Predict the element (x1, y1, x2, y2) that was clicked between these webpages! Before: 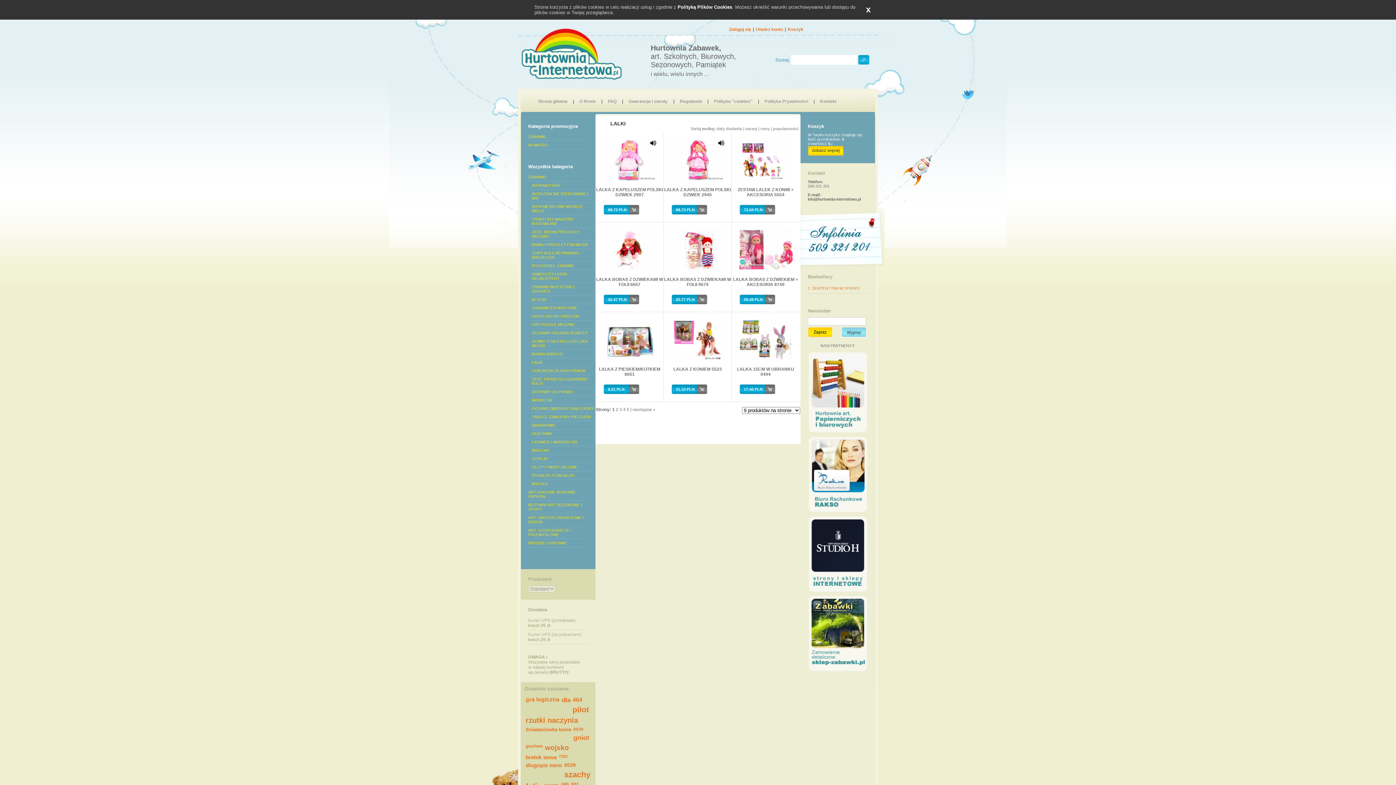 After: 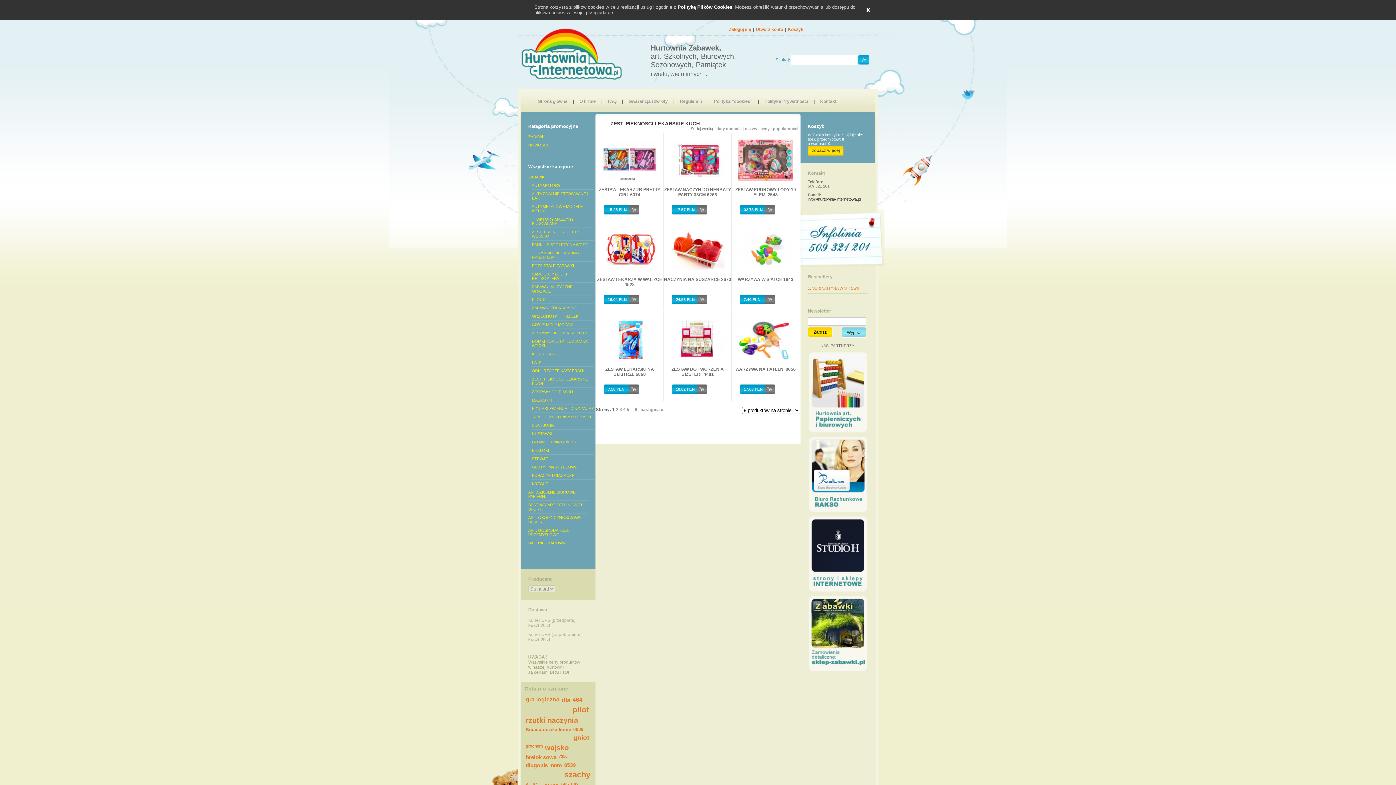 Action: label: ZEST. PIEKNOSCI LEKARSKIE KUCH bbox: (532, 375, 594, 388)